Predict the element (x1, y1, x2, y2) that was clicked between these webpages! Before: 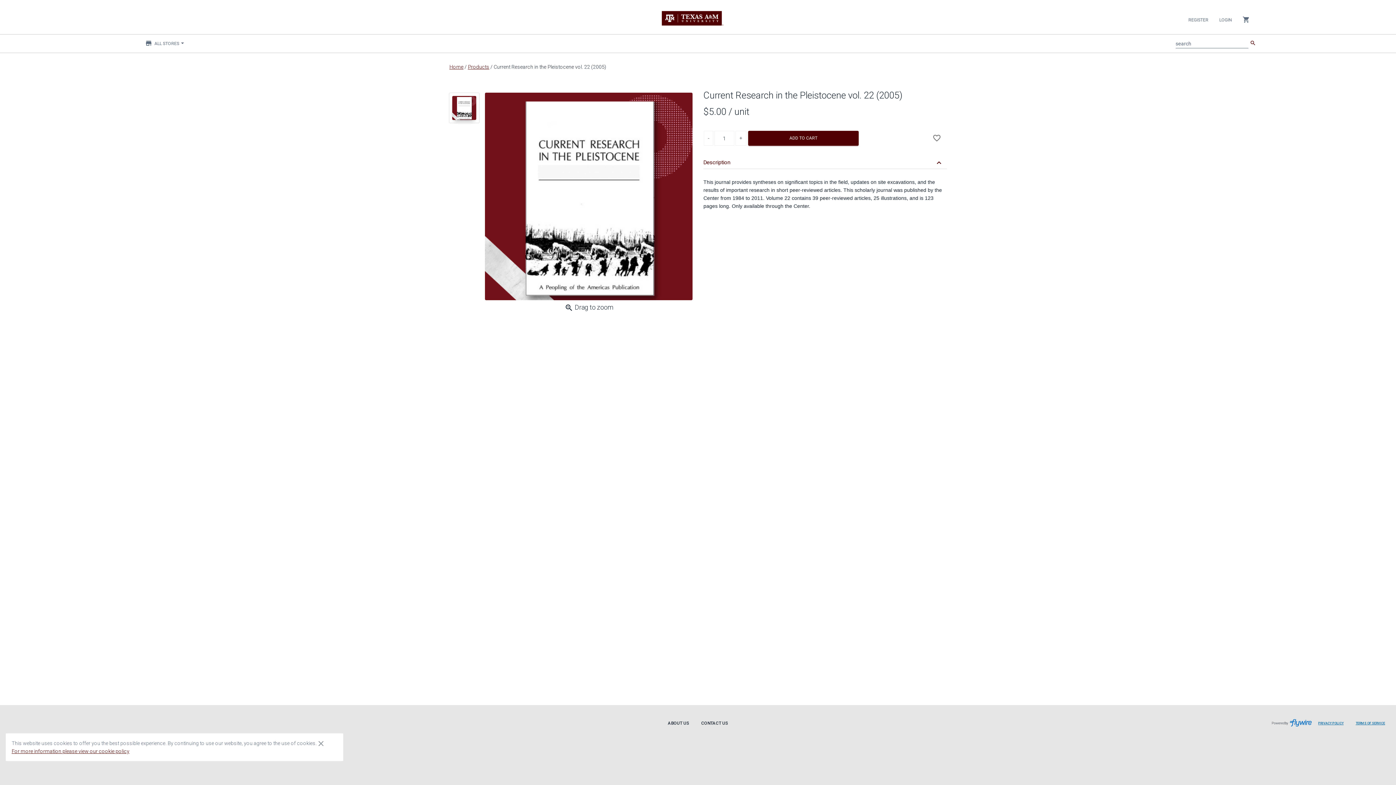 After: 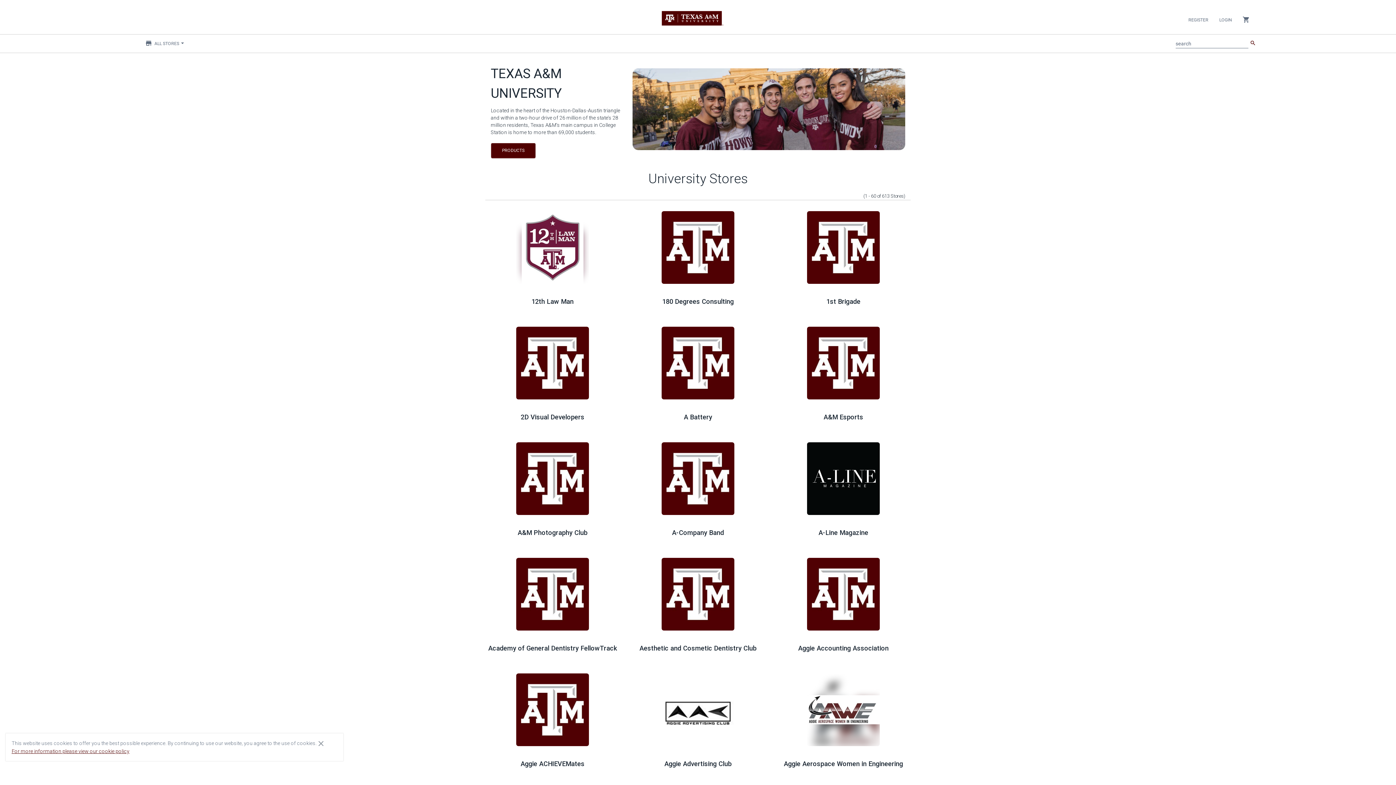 Action: label: Home bbox: (449, 64, 463, 69)